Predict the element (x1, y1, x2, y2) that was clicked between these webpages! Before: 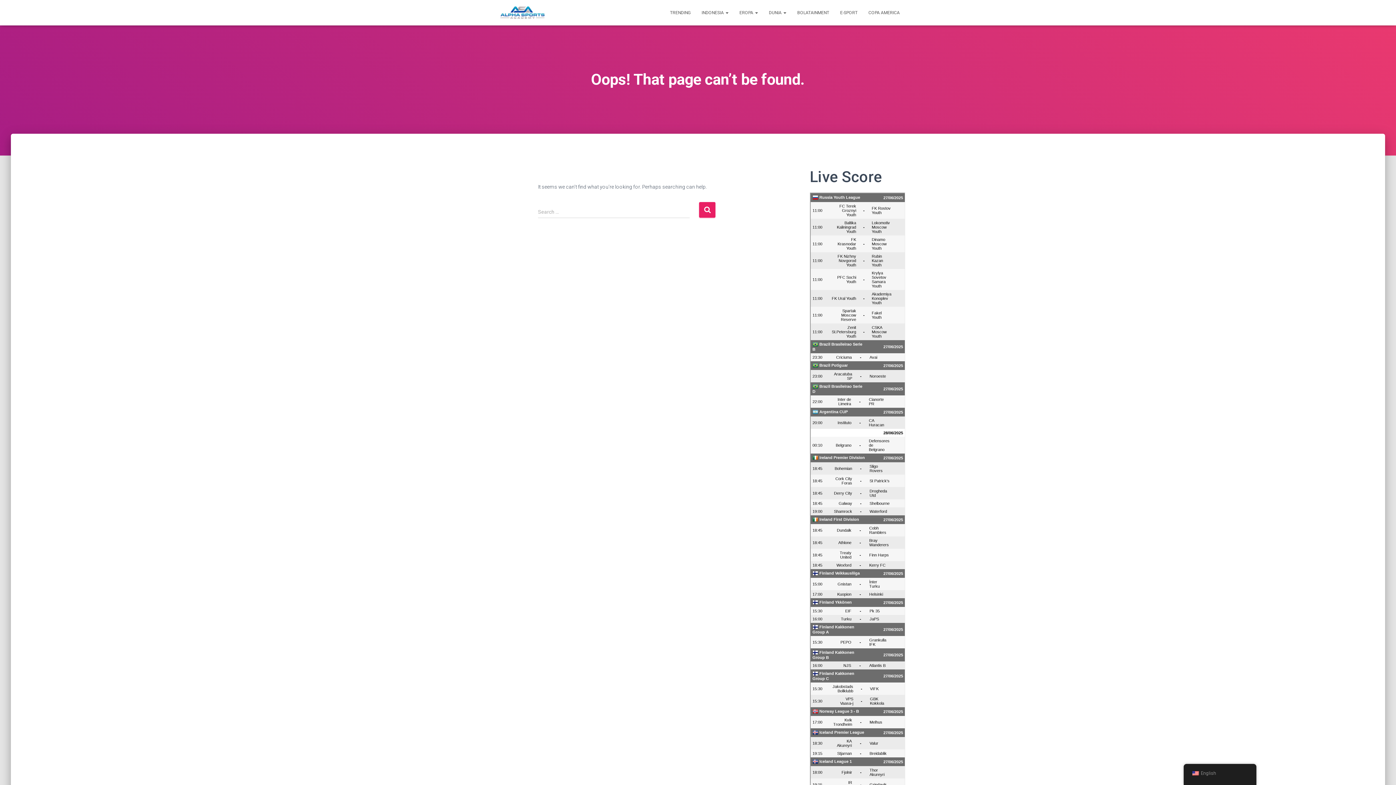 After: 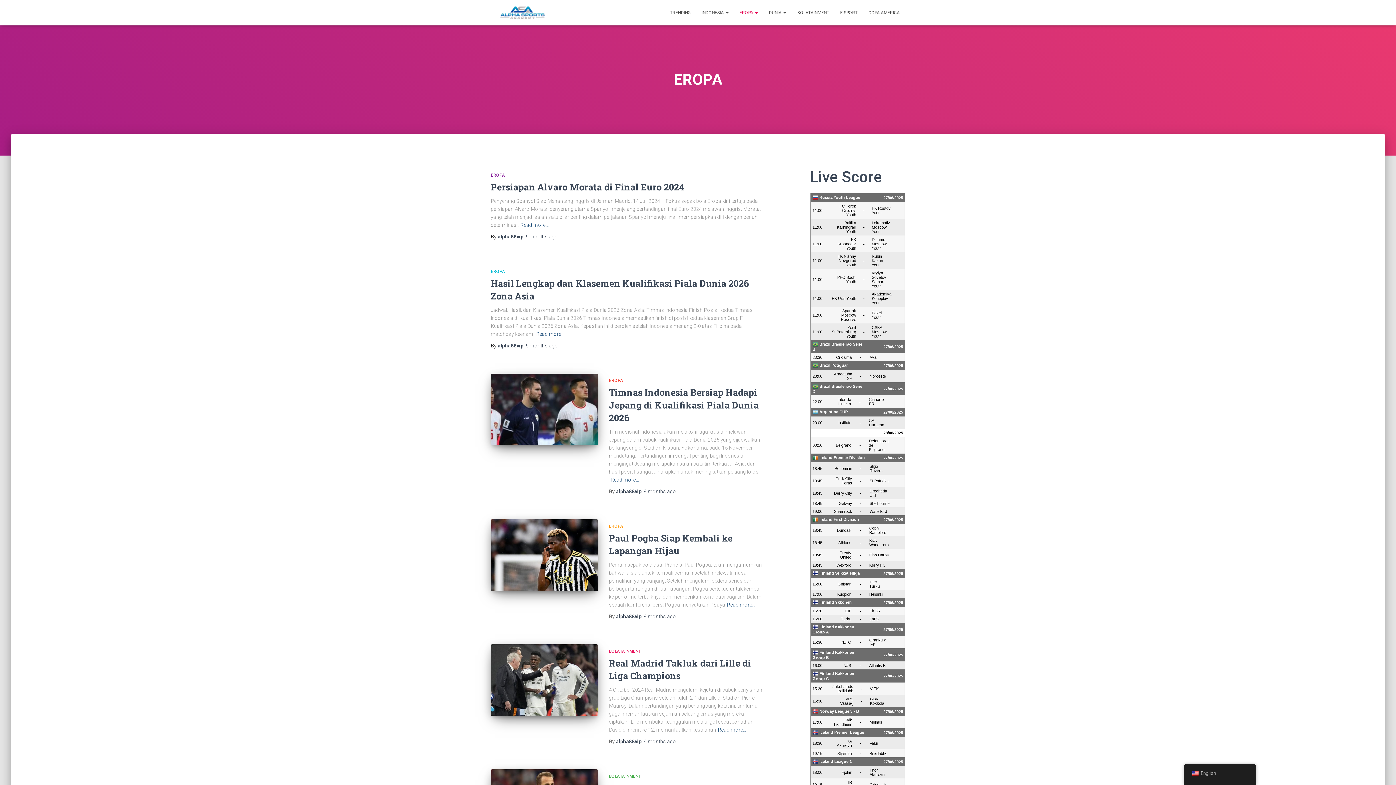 Action: bbox: (734, 3, 763, 21) label: EROPA 